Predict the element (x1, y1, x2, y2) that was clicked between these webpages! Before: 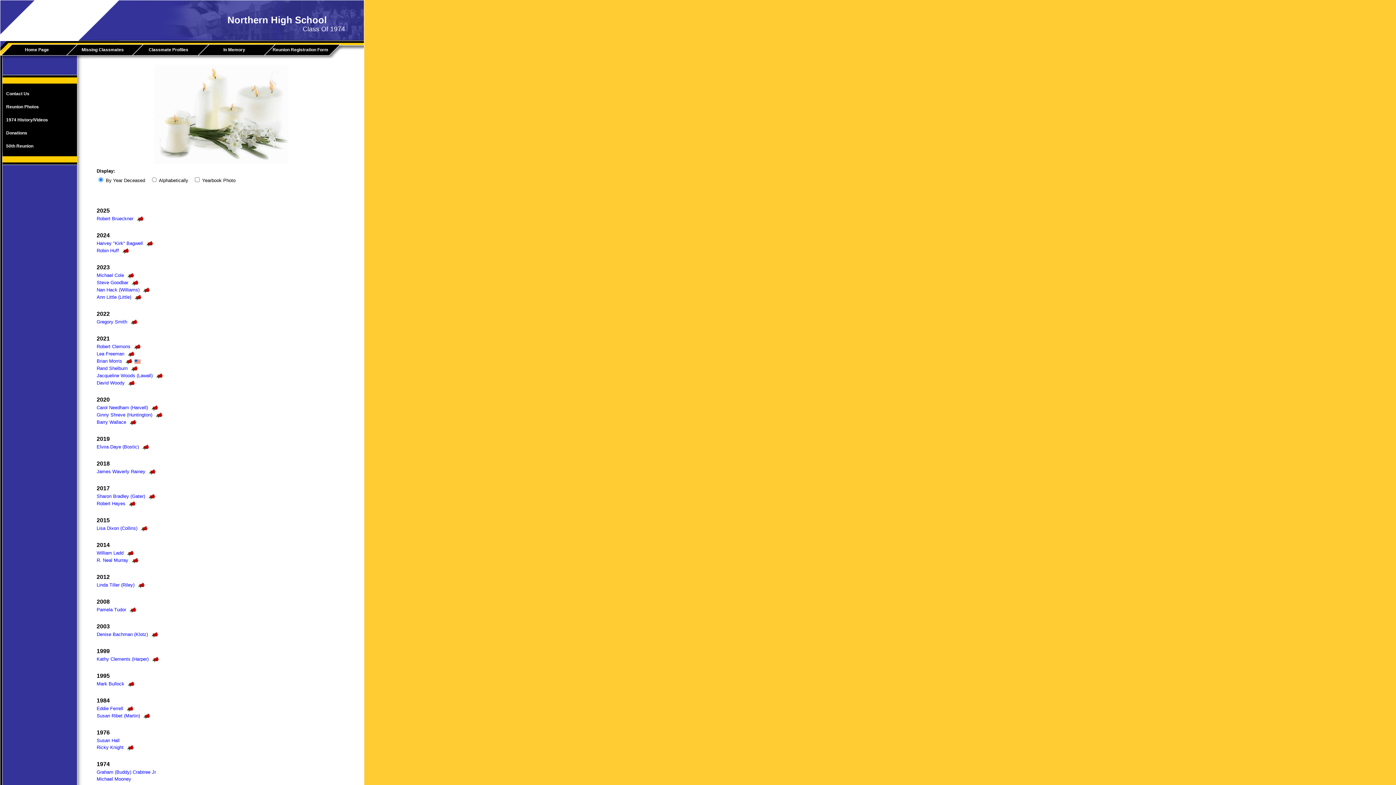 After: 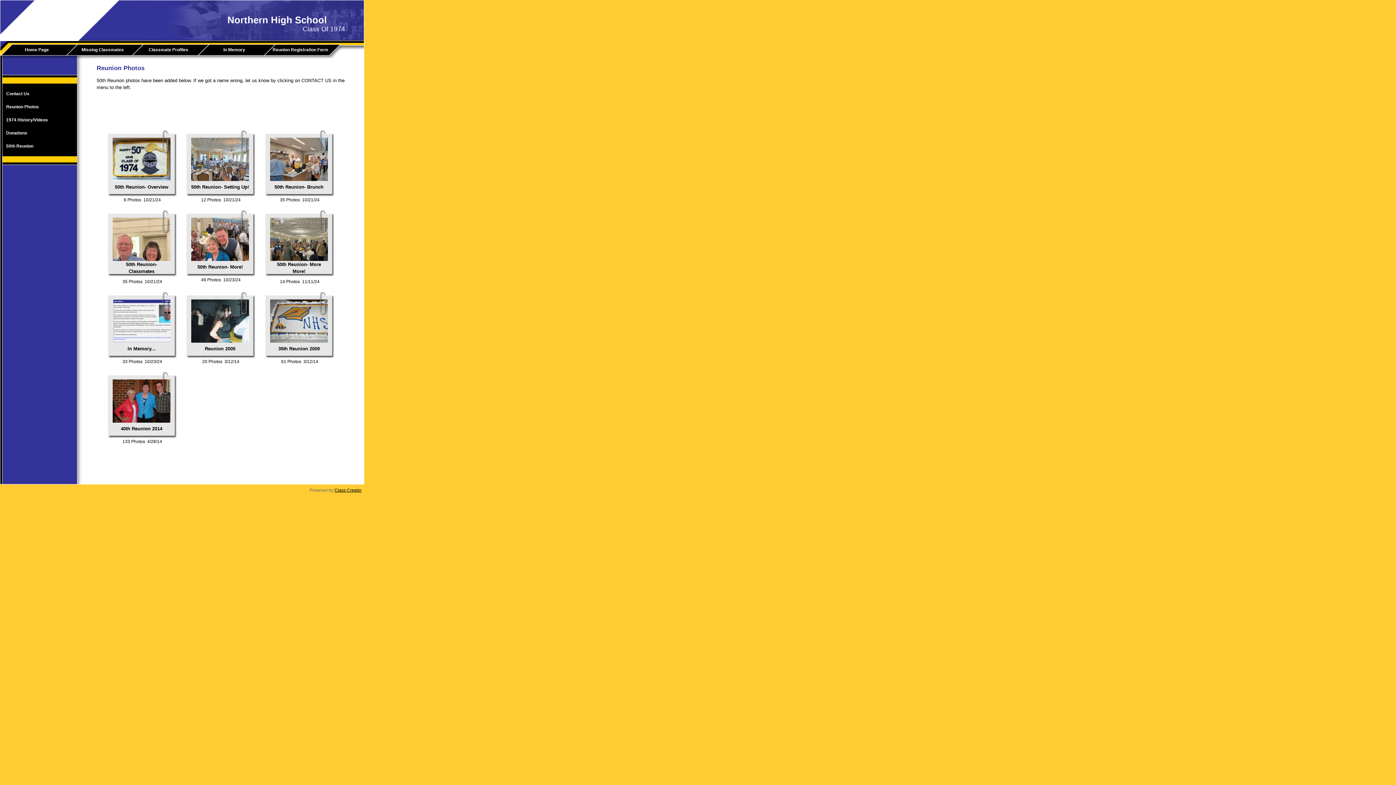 Action: bbox: (2, 100, 75, 113) label: Reunion Photos